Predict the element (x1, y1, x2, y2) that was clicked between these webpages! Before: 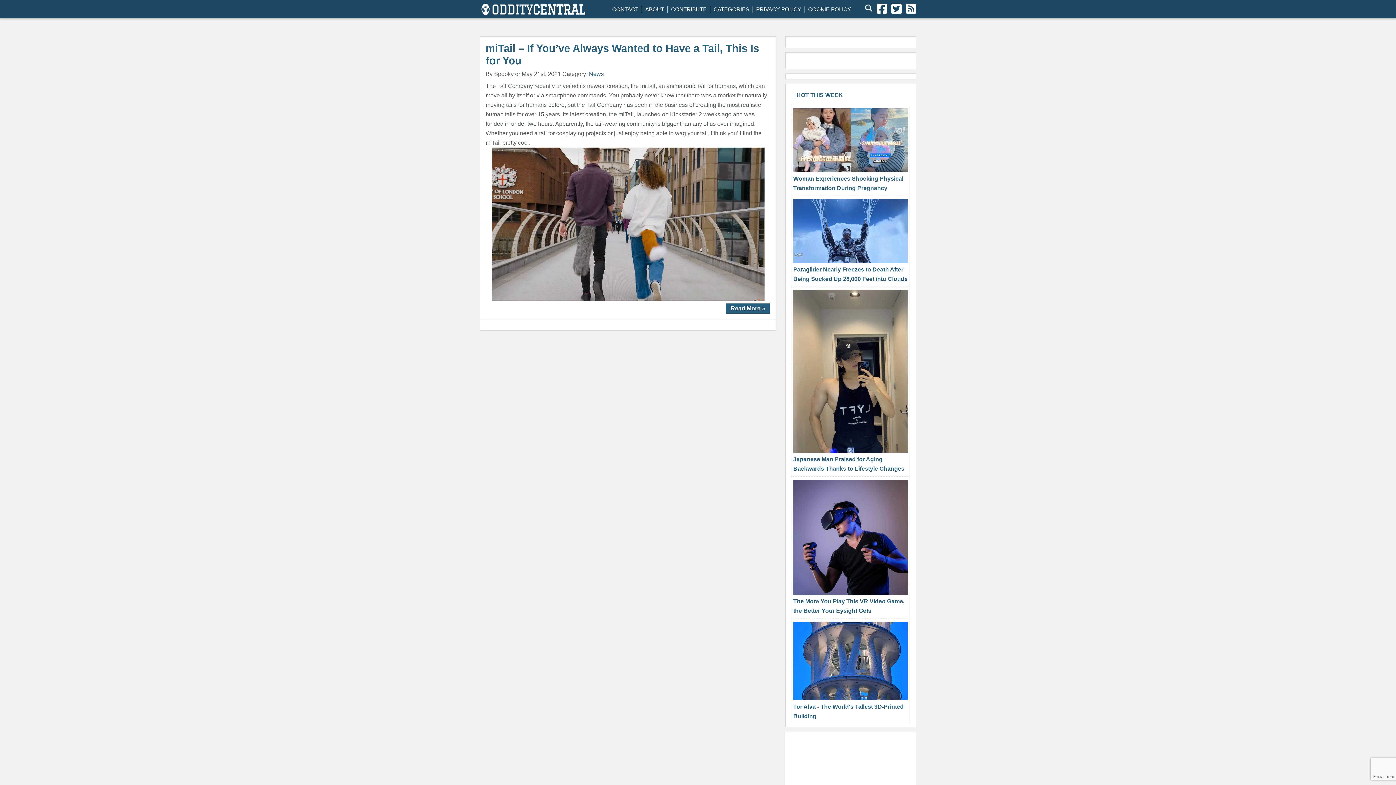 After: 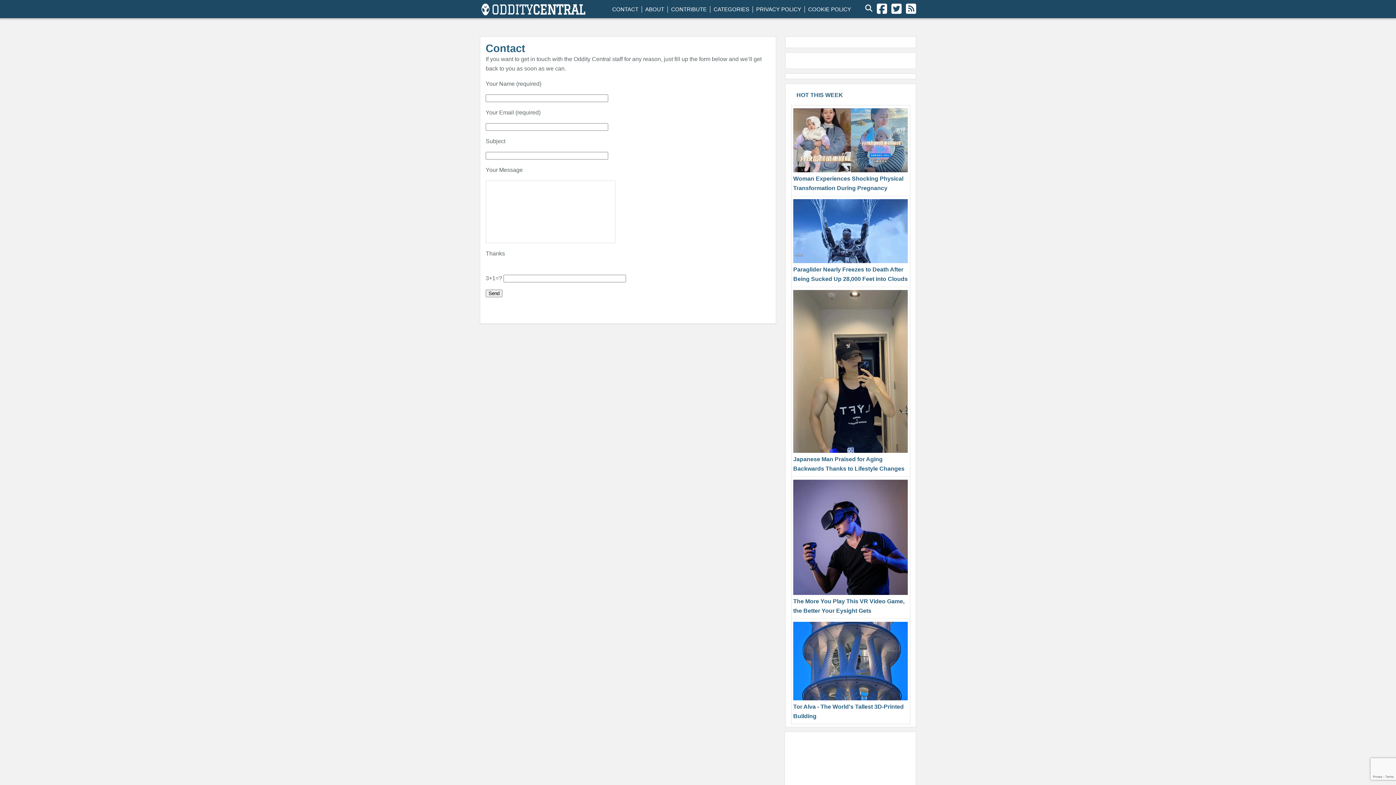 Action: bbox: (612, 6, 638, 12) label: CONTACT